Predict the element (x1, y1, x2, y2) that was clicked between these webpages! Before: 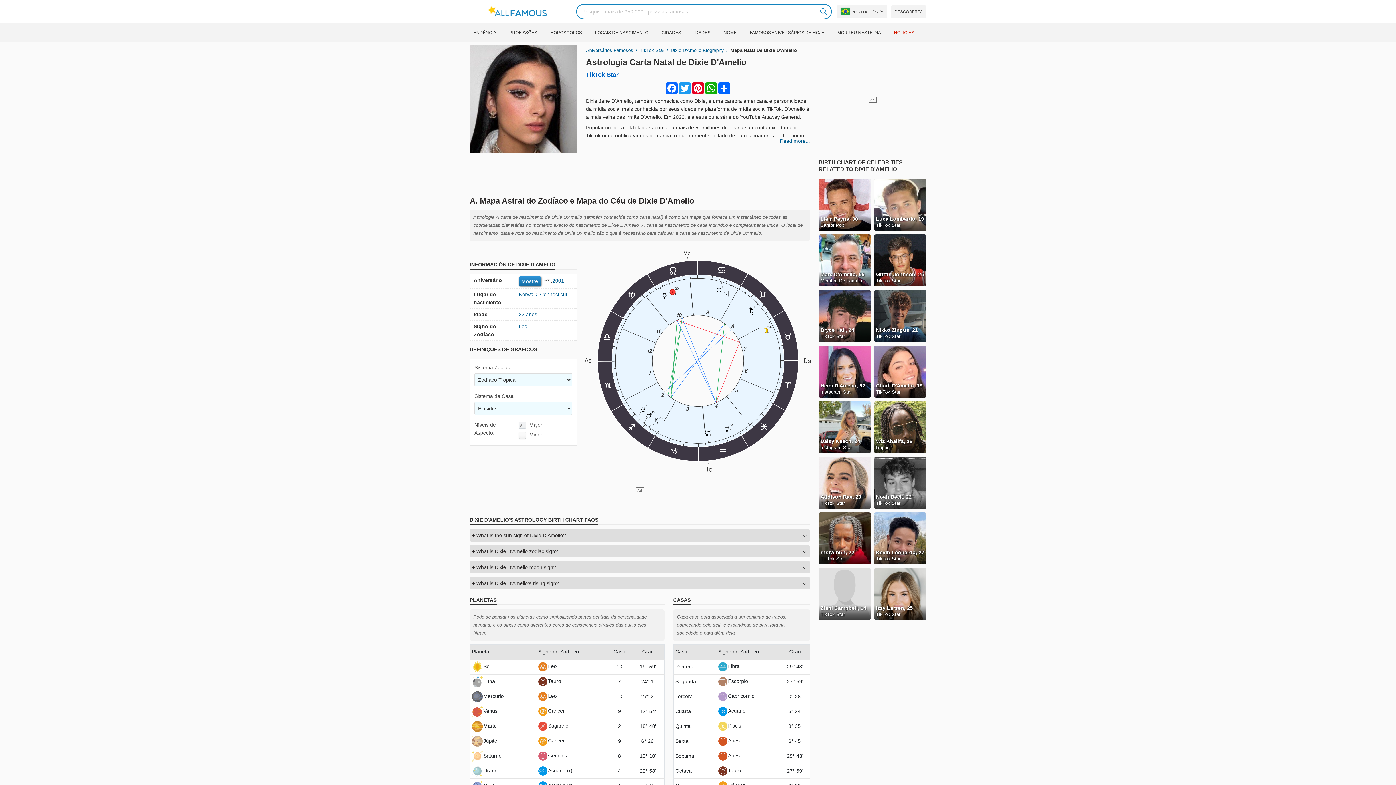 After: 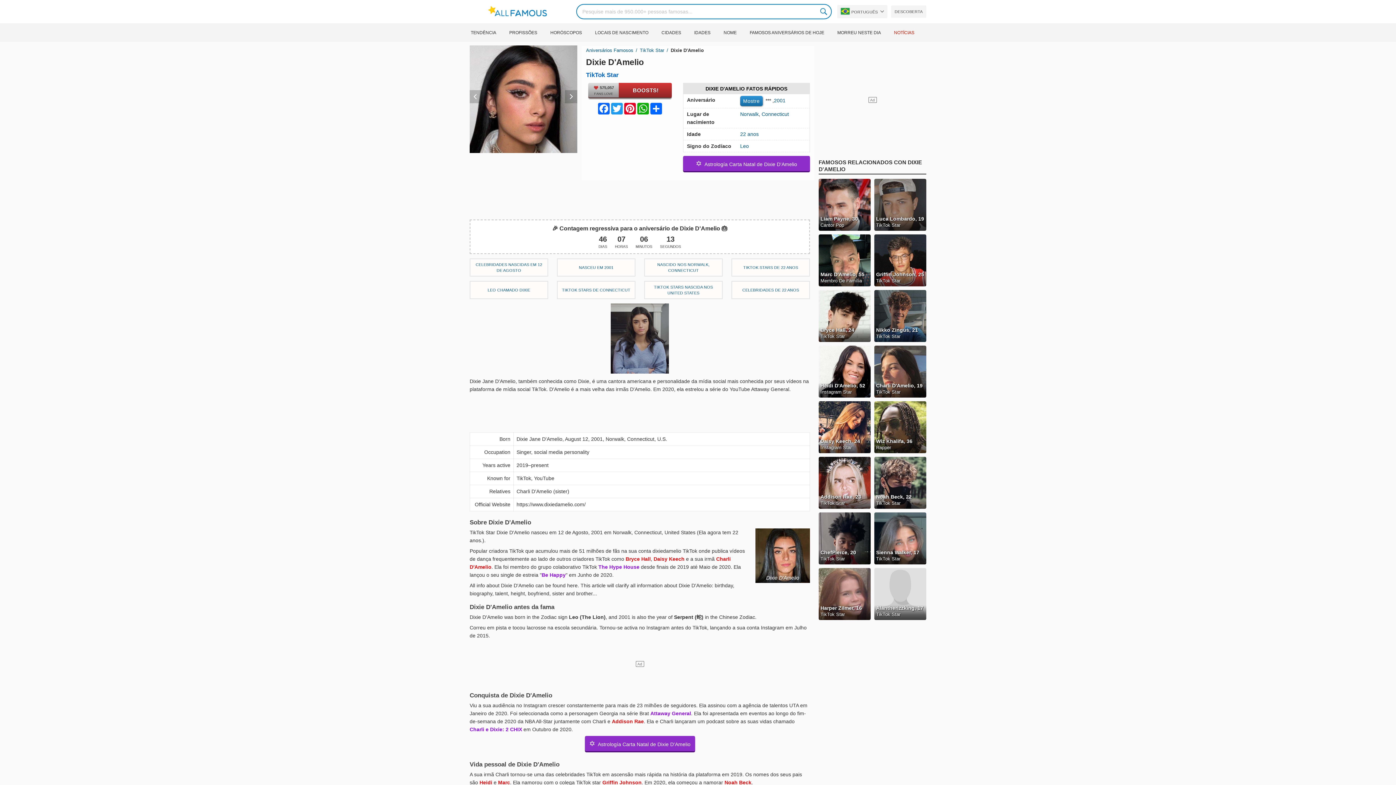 Action: label: Dixie D'Amelio Biography  bbox: (670, 46, 727, 54)